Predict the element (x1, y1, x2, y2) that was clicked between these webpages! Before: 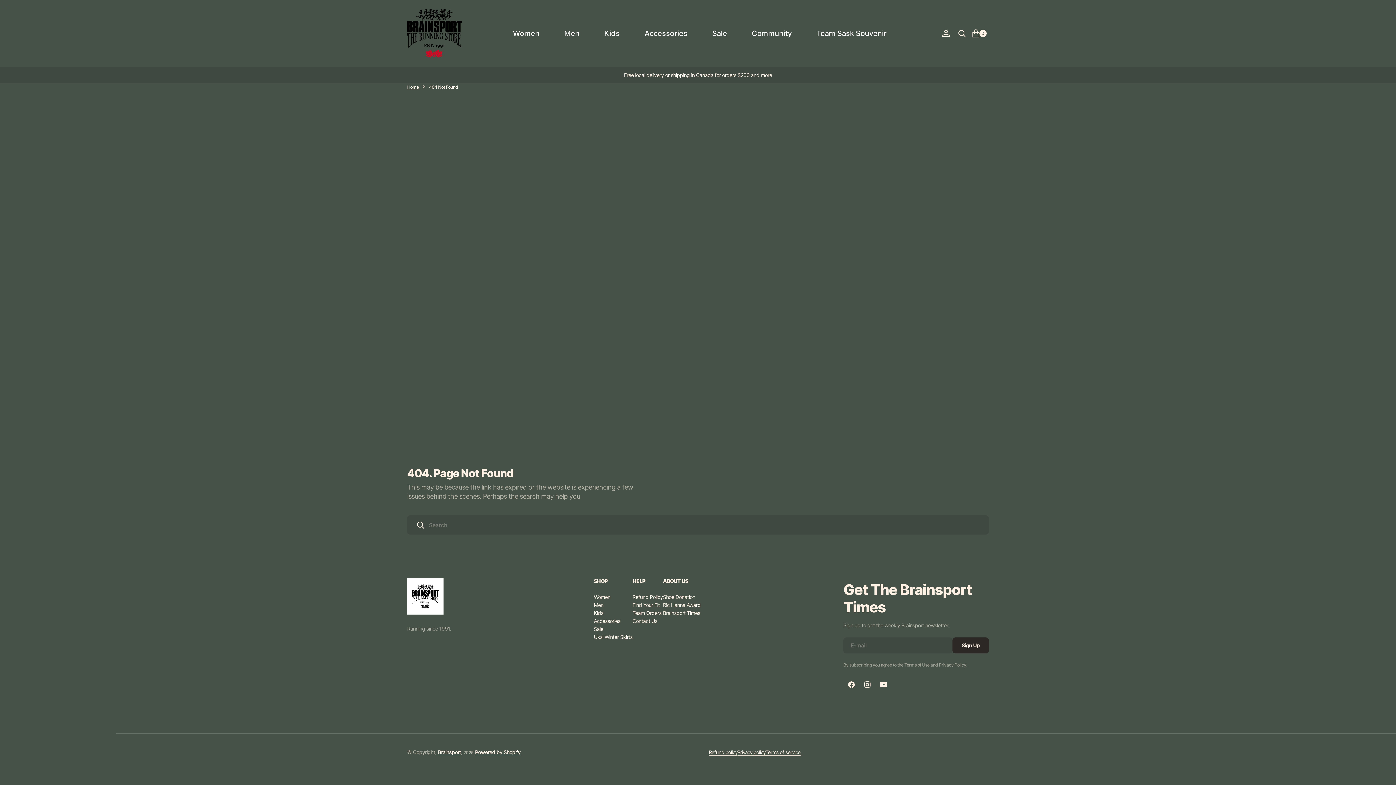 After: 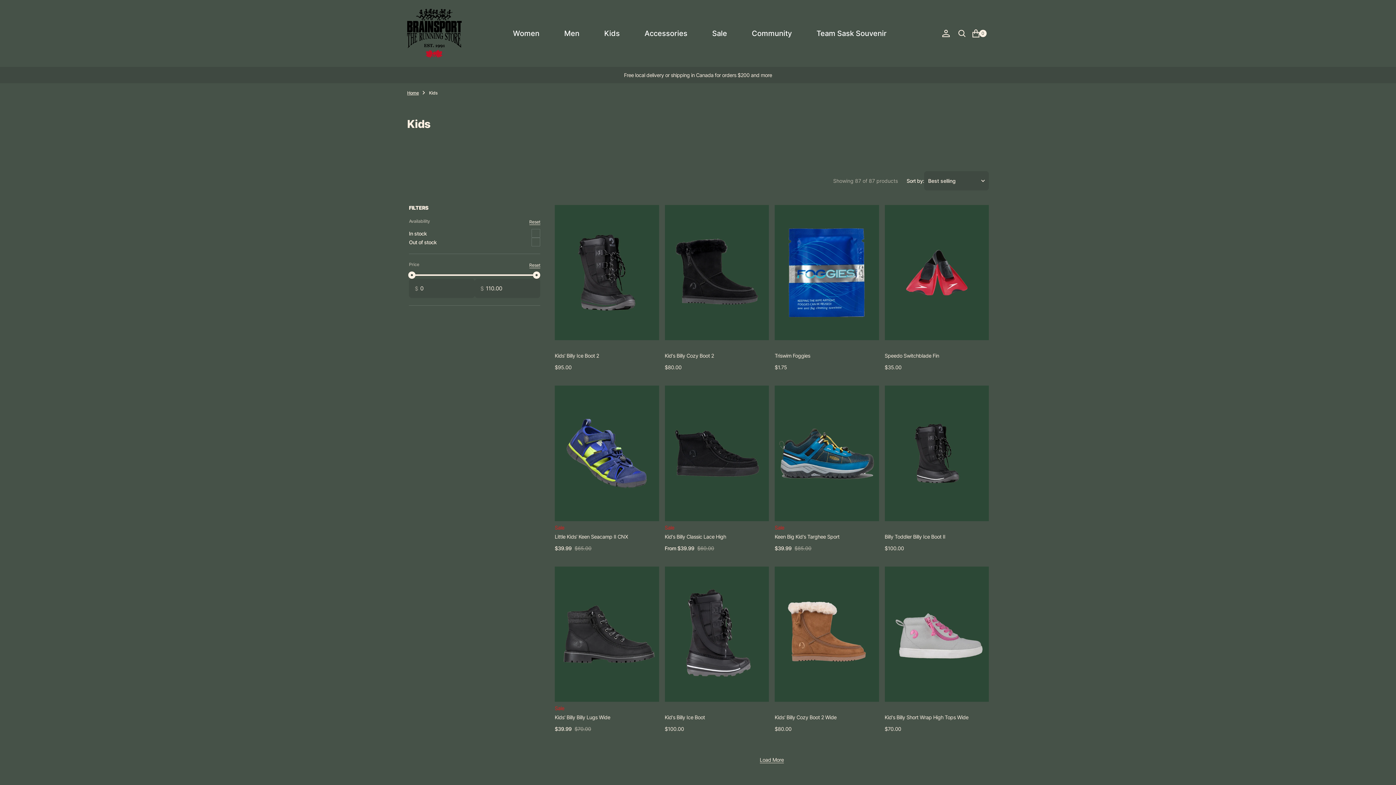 Action: label: Kids bbox: (593, 609, 603, 616)